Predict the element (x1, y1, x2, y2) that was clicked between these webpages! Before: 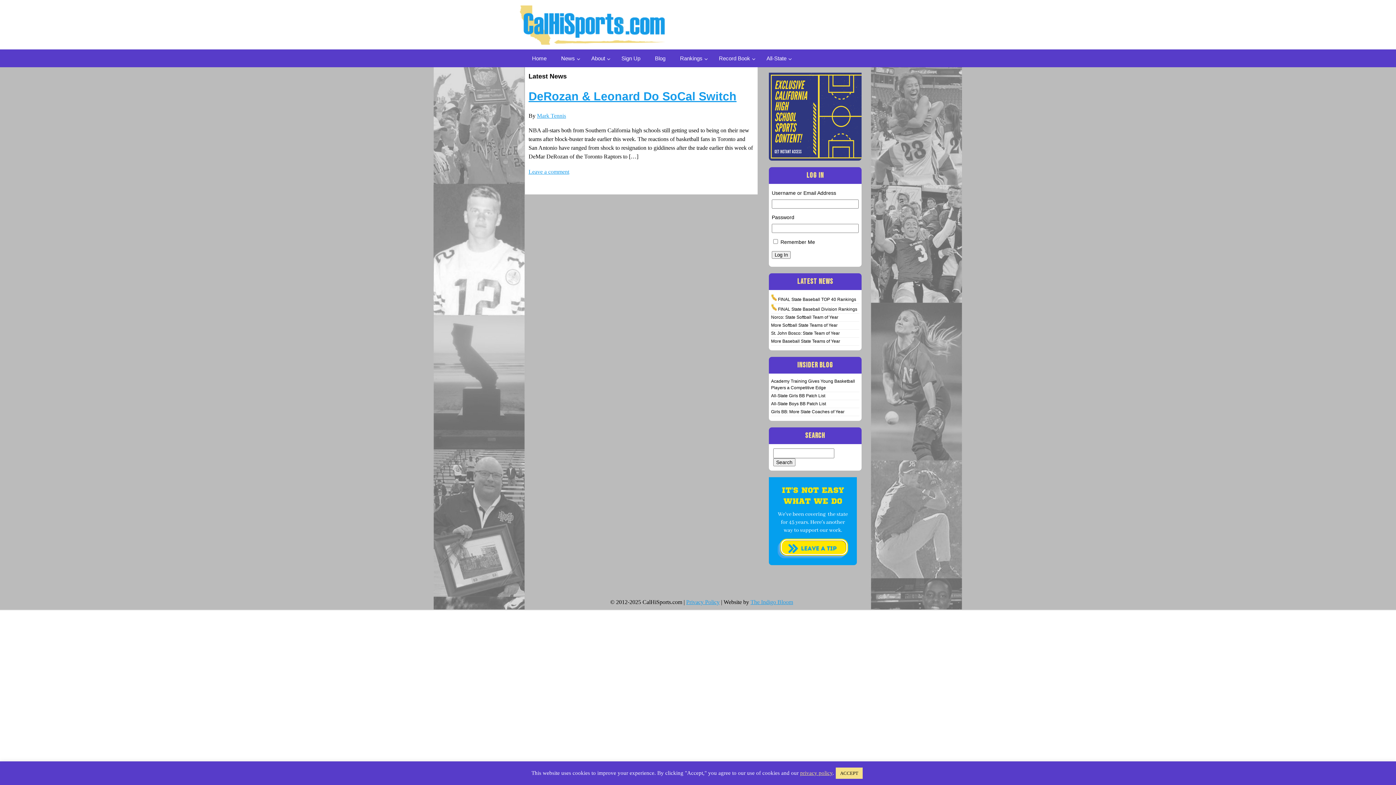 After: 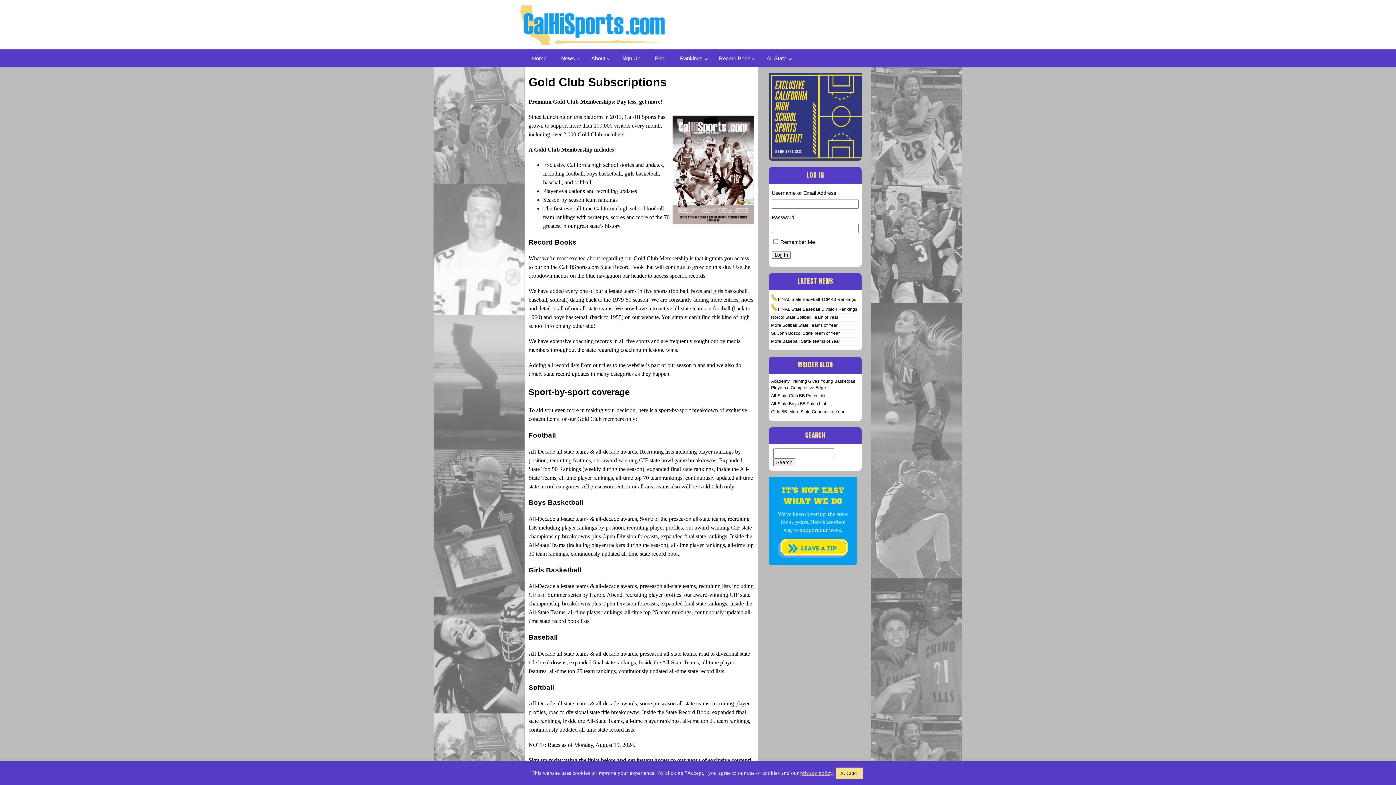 Action: bbox: (614, 49, 647, 67) label: Sign Up